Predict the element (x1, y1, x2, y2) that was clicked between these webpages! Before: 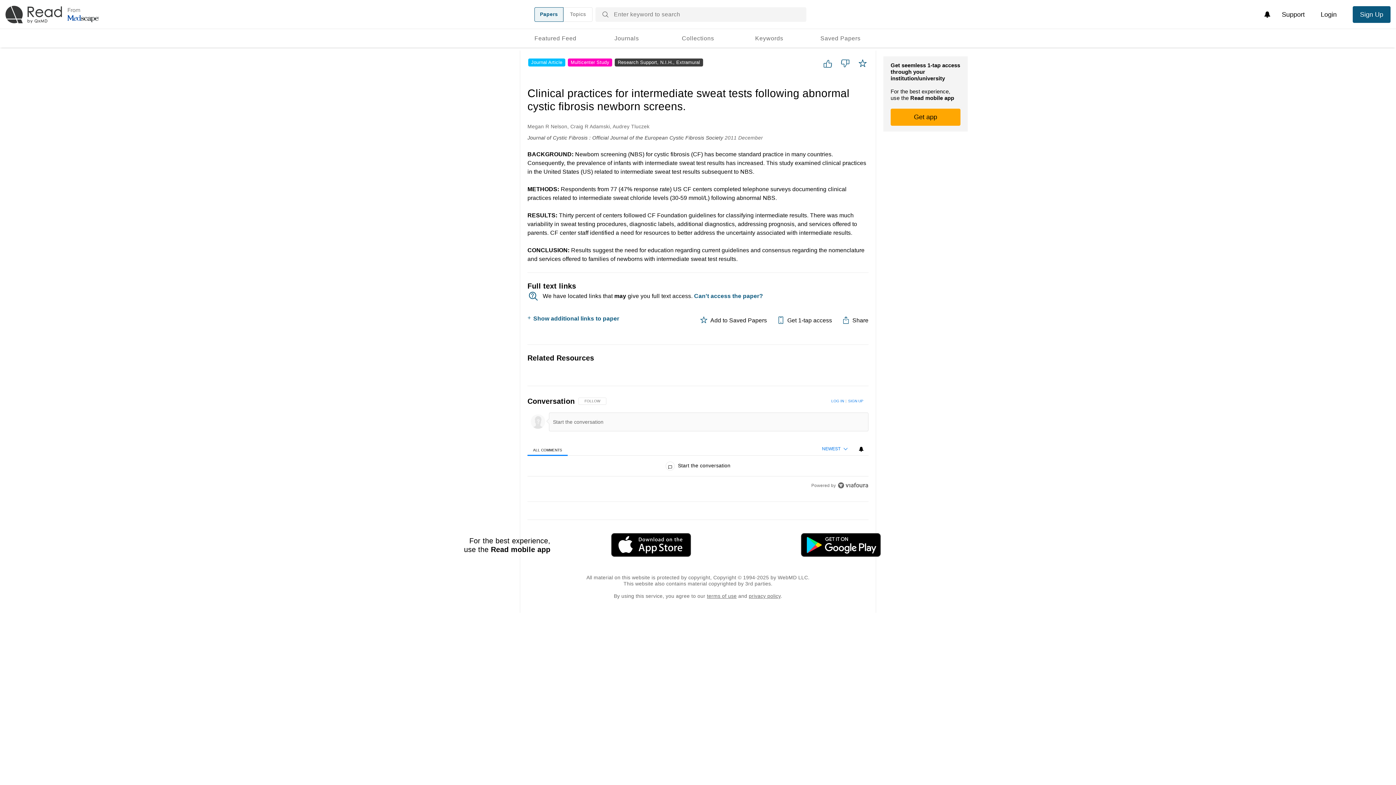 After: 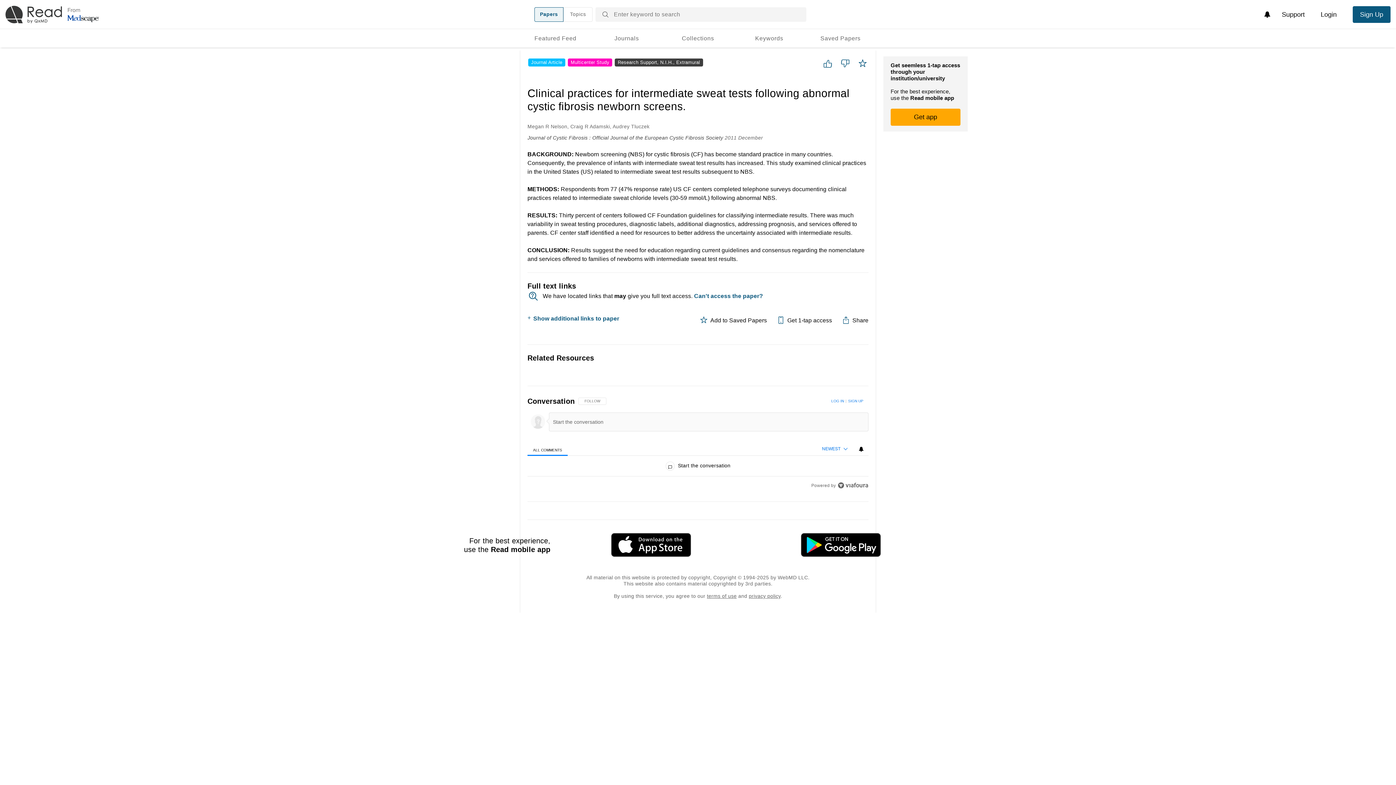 Action: bbox: (527, 443, 567, 455) label: All Comments, 0 items